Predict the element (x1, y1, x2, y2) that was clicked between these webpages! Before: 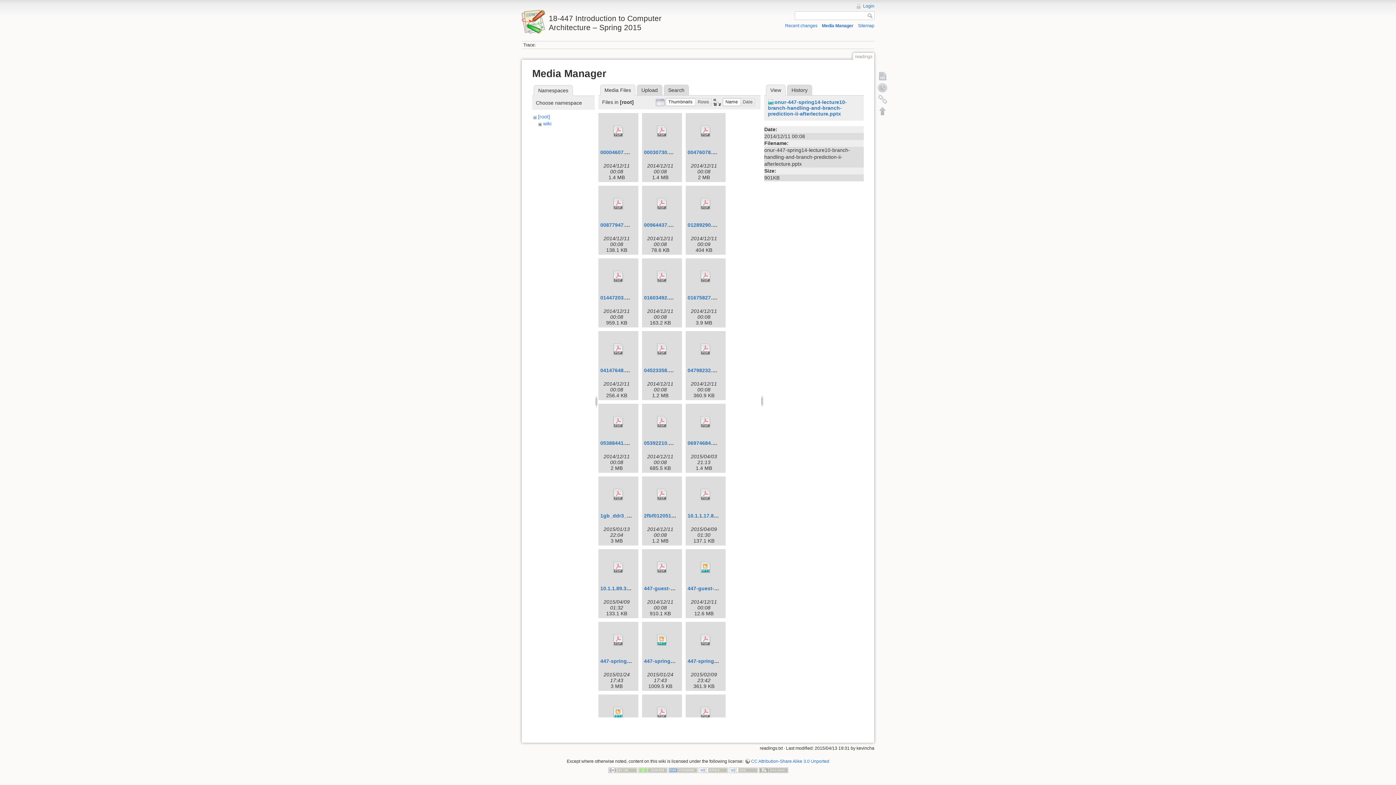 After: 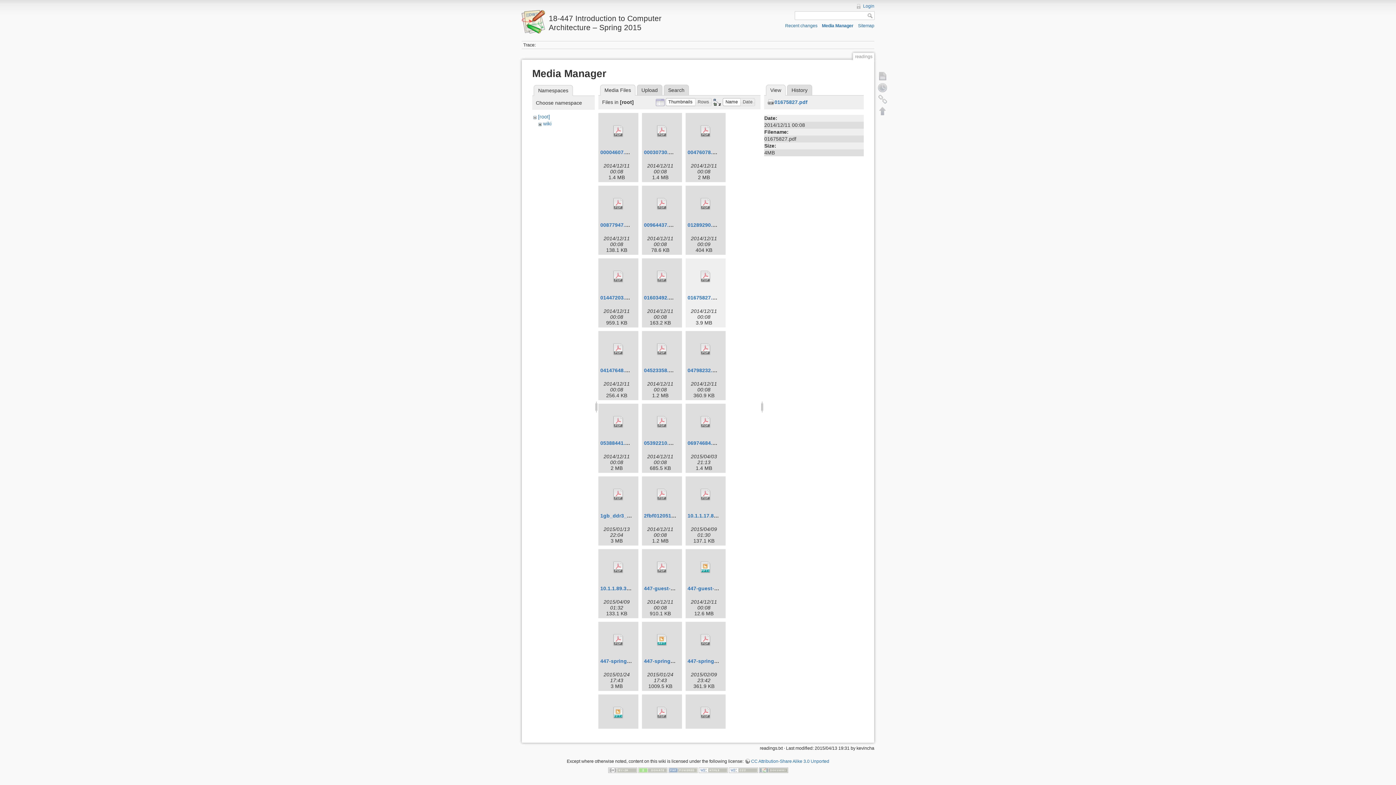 Action: bbox: (687, 260, 724, 292)